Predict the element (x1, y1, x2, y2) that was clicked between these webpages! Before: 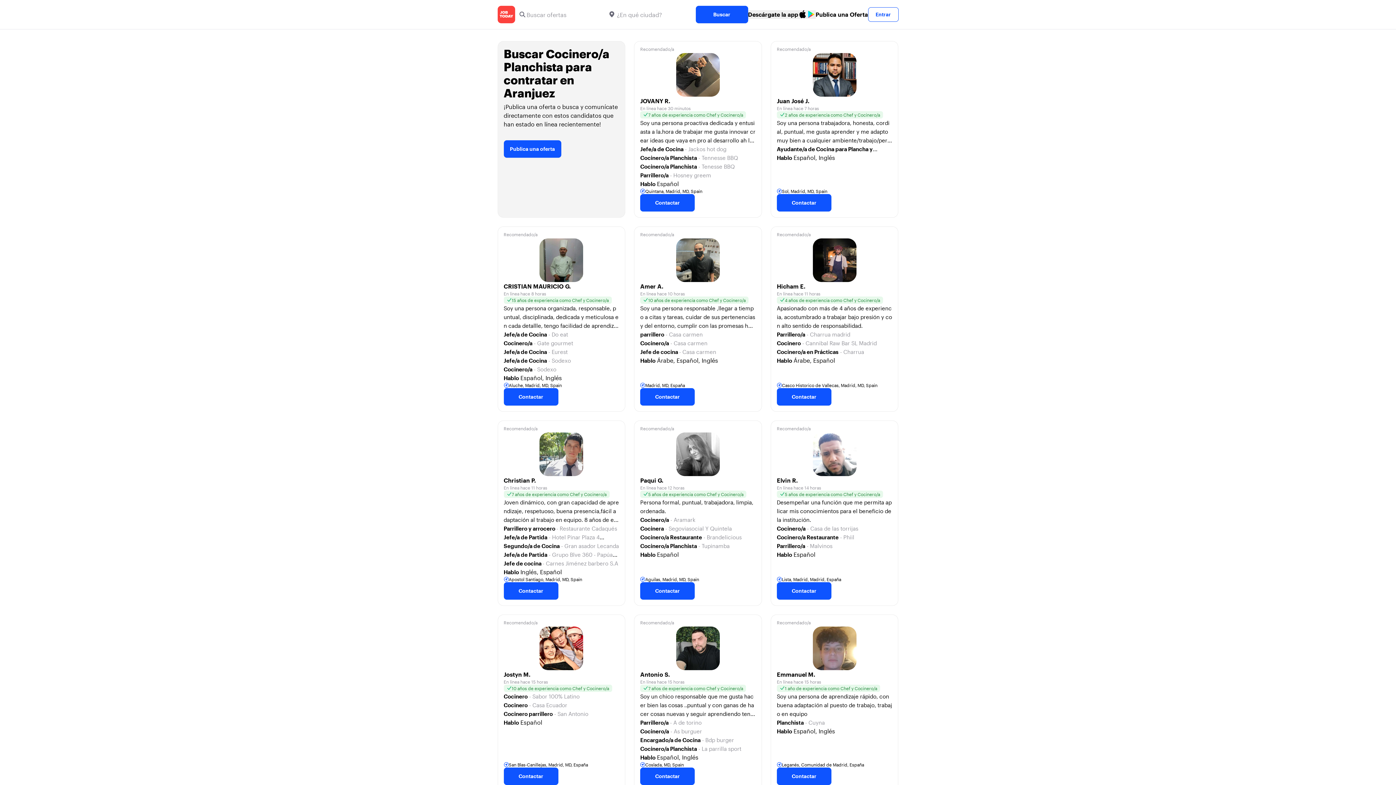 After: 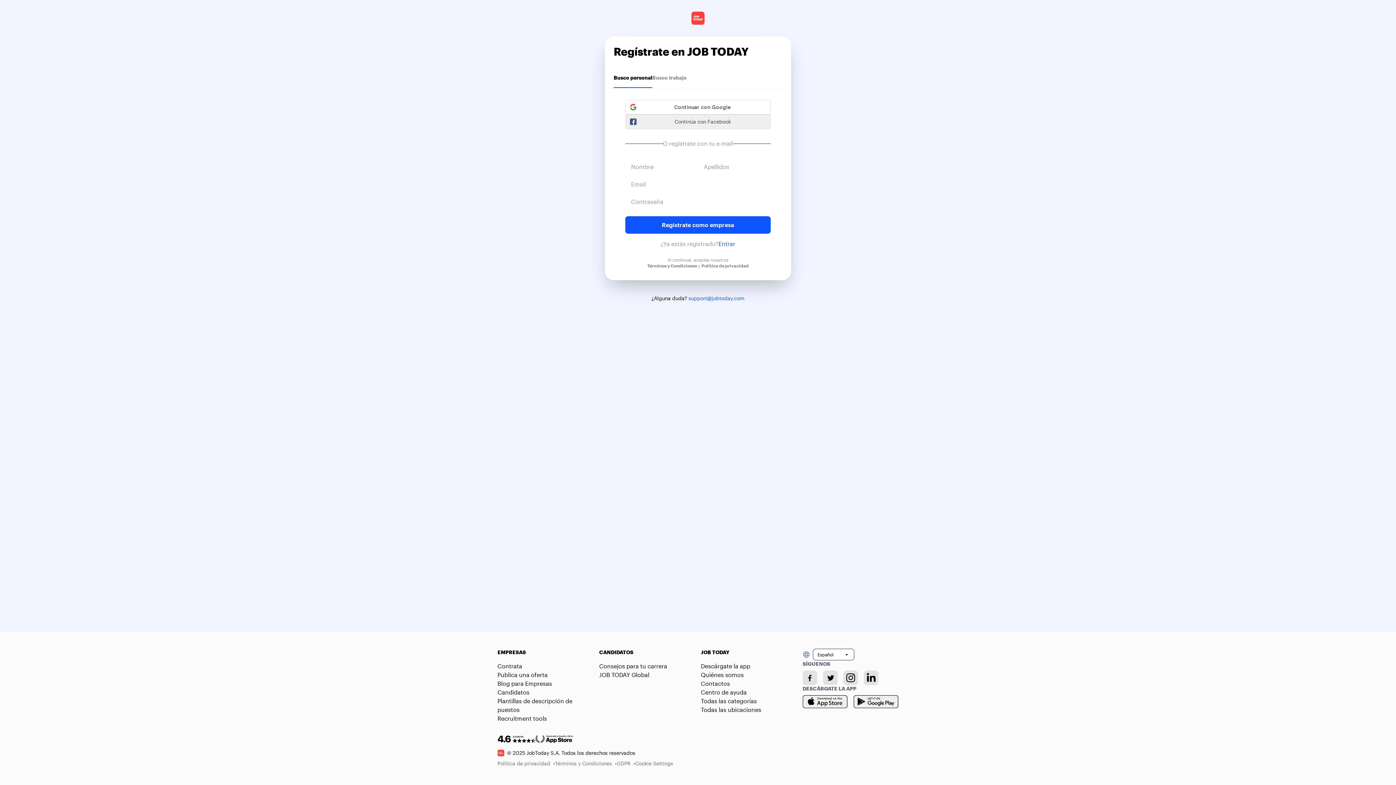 Action: label: Contactar bbox: (777, 388, 831, 405)